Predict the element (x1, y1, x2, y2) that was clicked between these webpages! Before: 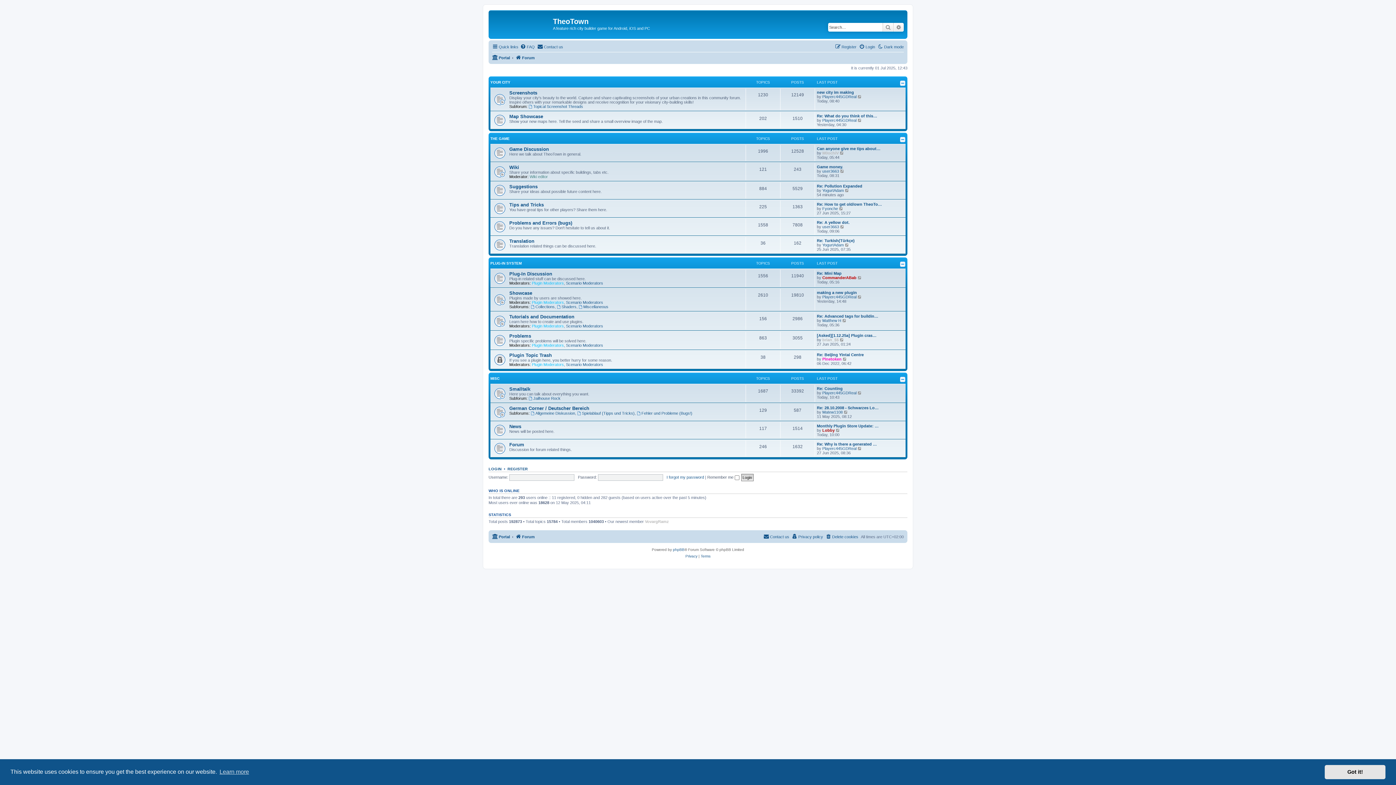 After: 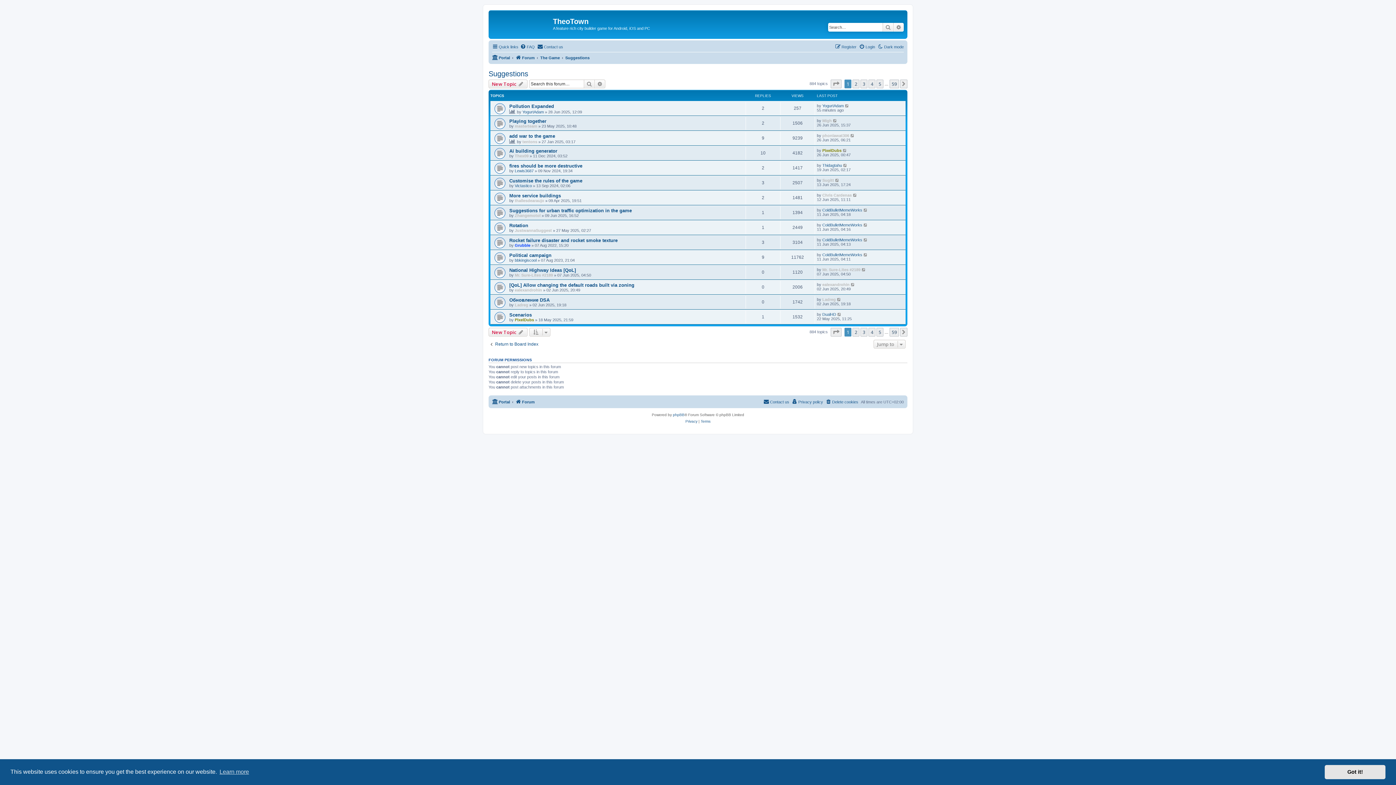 Action: bbox: (509, 184, 537, 189) label: Suggestions